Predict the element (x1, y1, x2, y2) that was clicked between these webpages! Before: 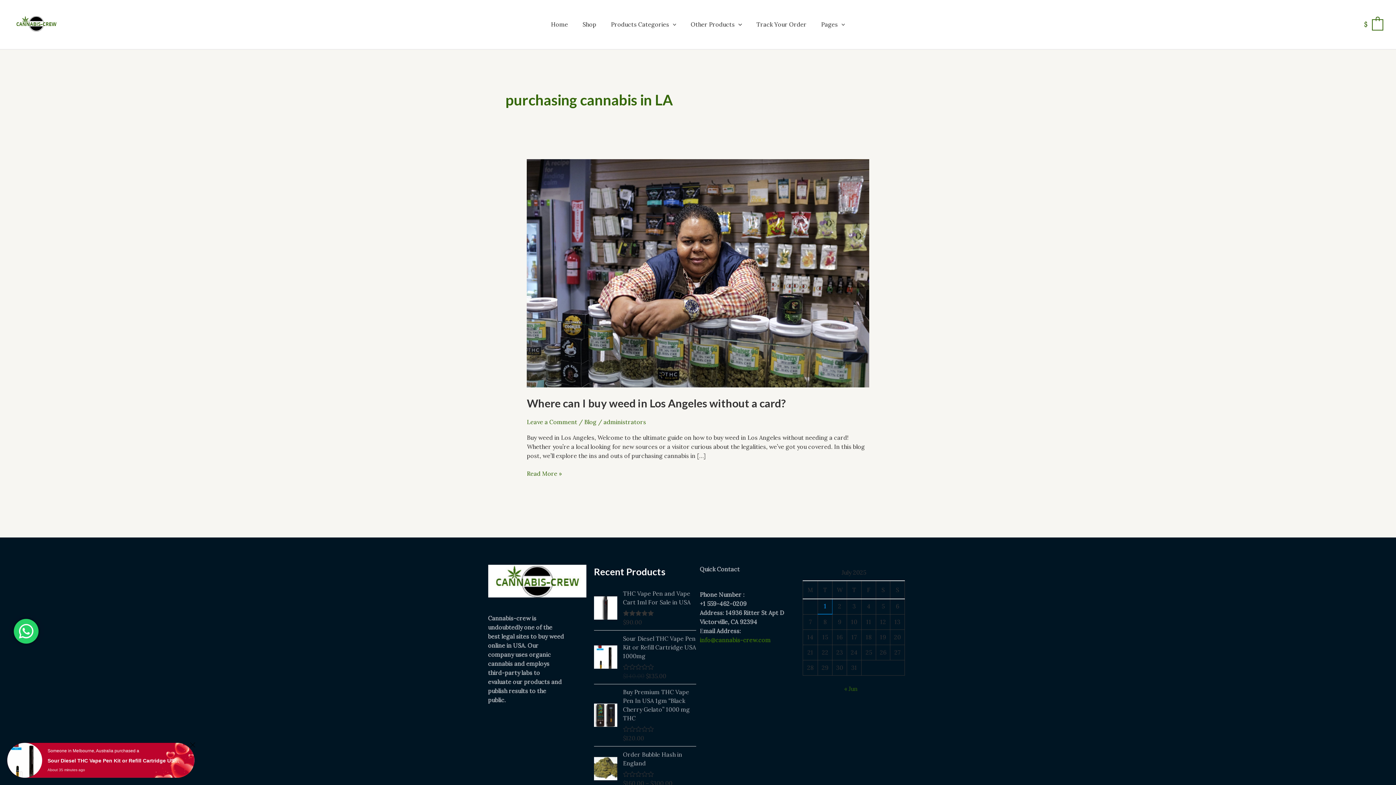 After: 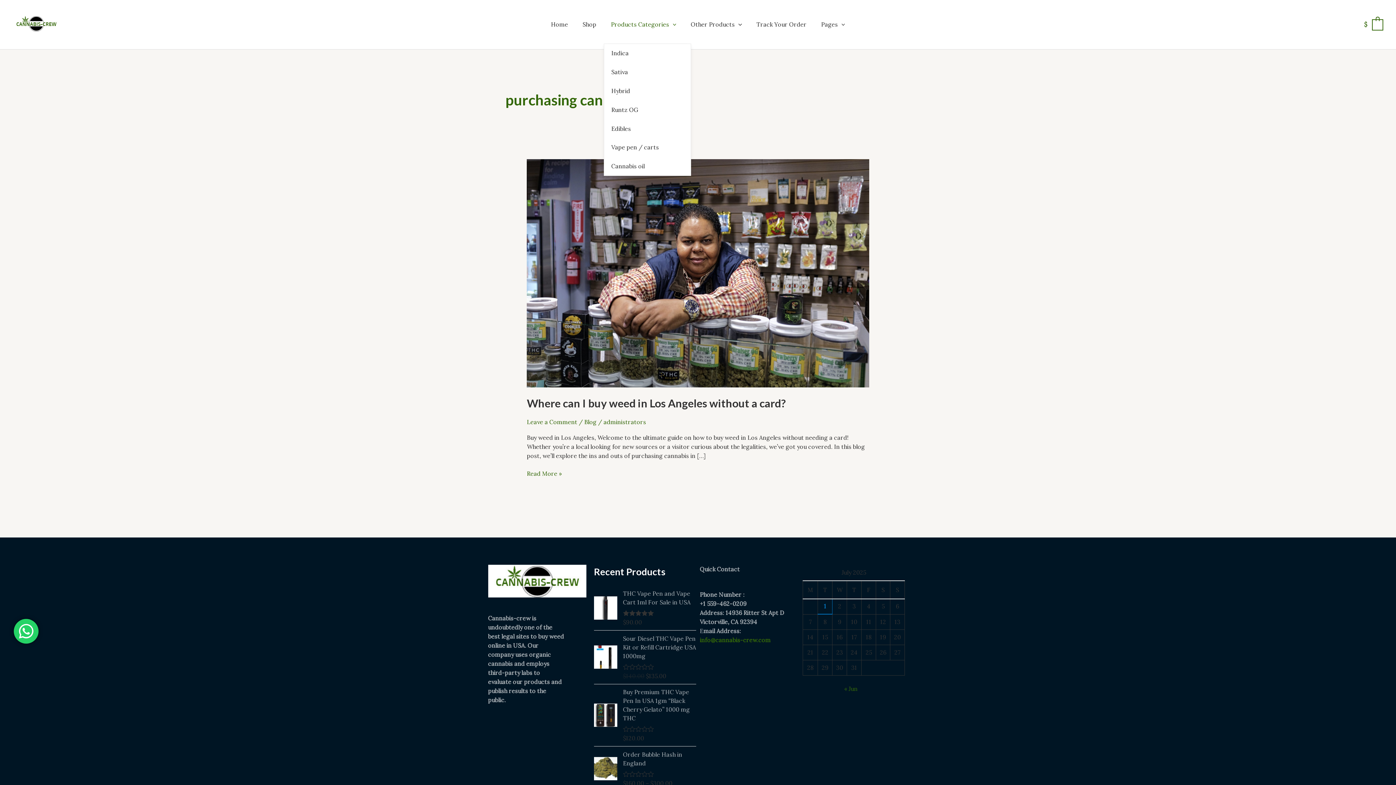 Action: label: Products Categories bbox: (603, 5, 683, 43)